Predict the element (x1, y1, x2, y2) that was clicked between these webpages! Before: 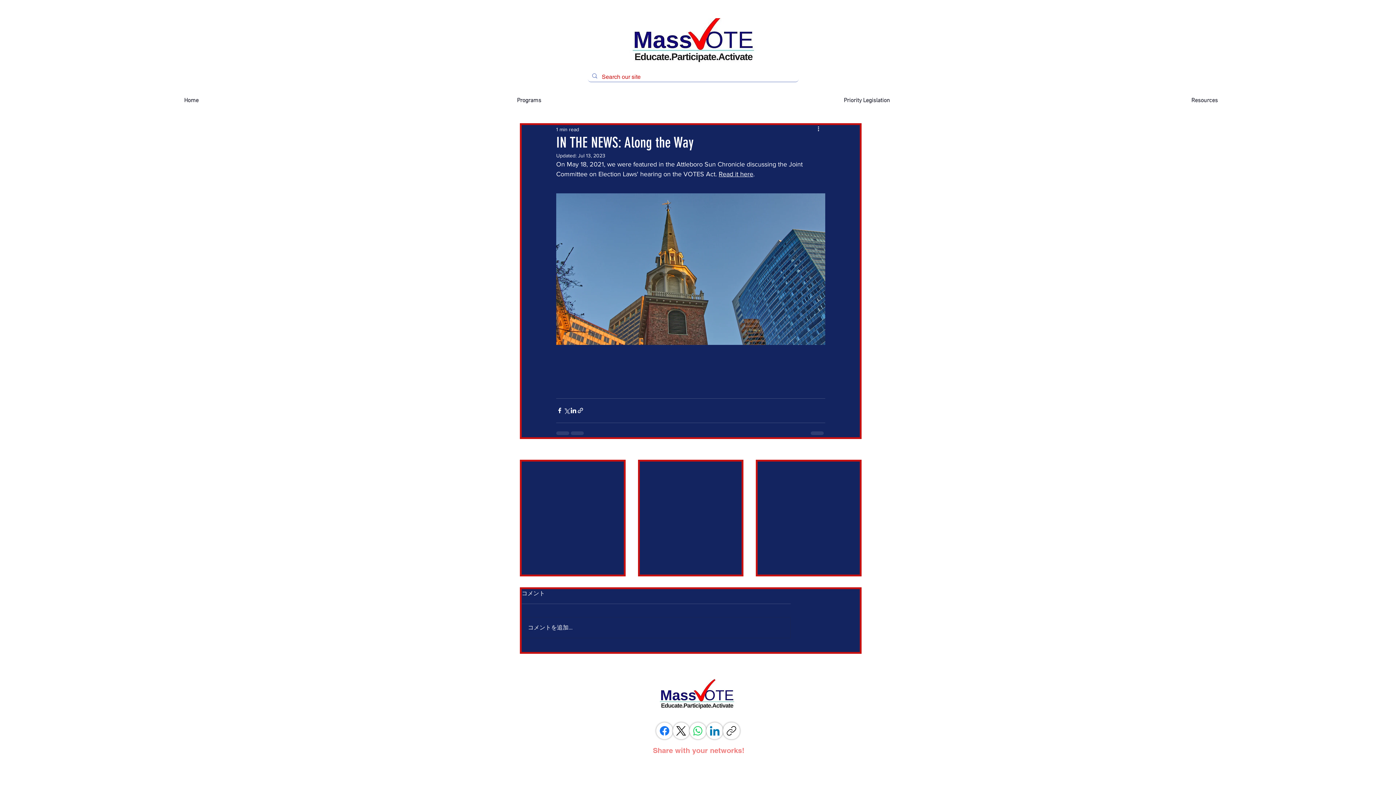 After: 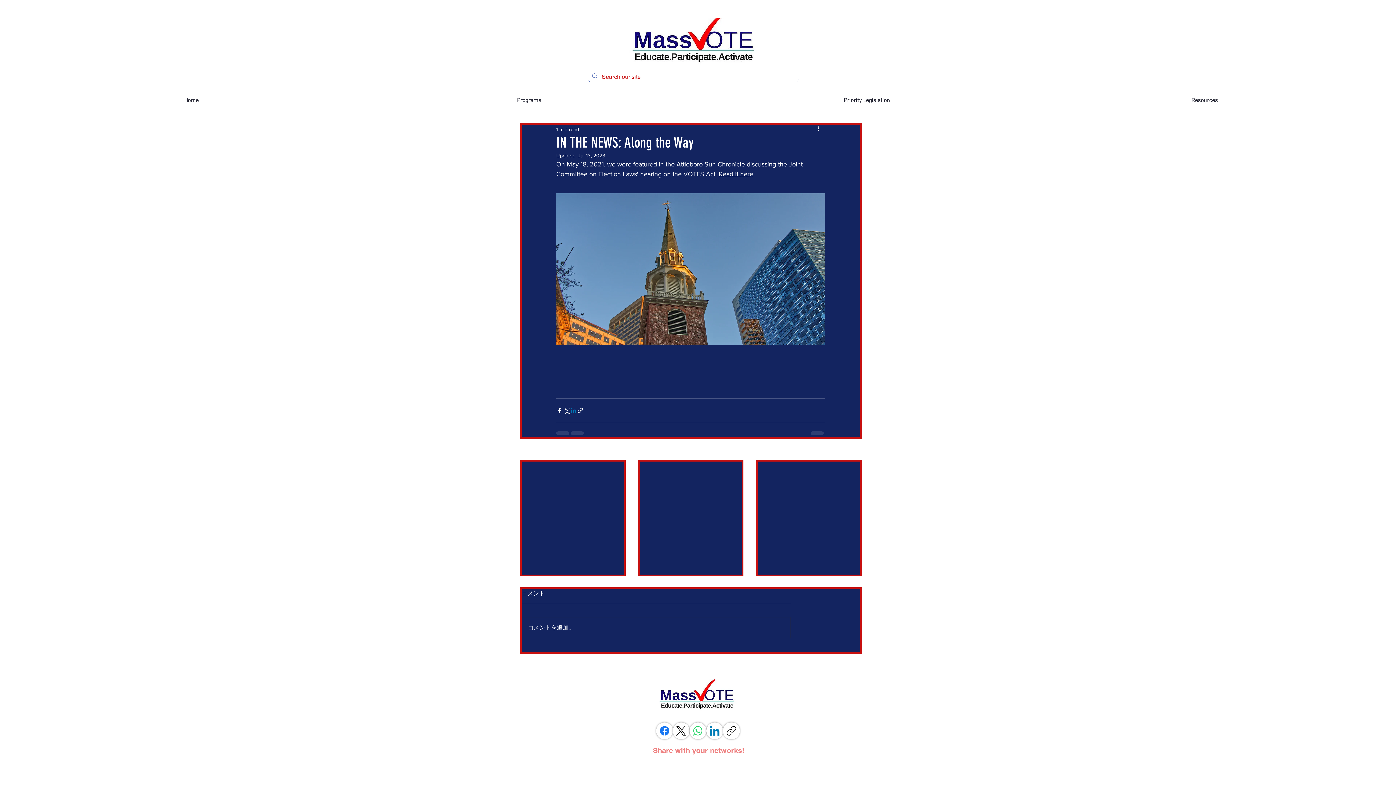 Action: label: Share via LinkedIn bbox: (570, 407, 577, 414)